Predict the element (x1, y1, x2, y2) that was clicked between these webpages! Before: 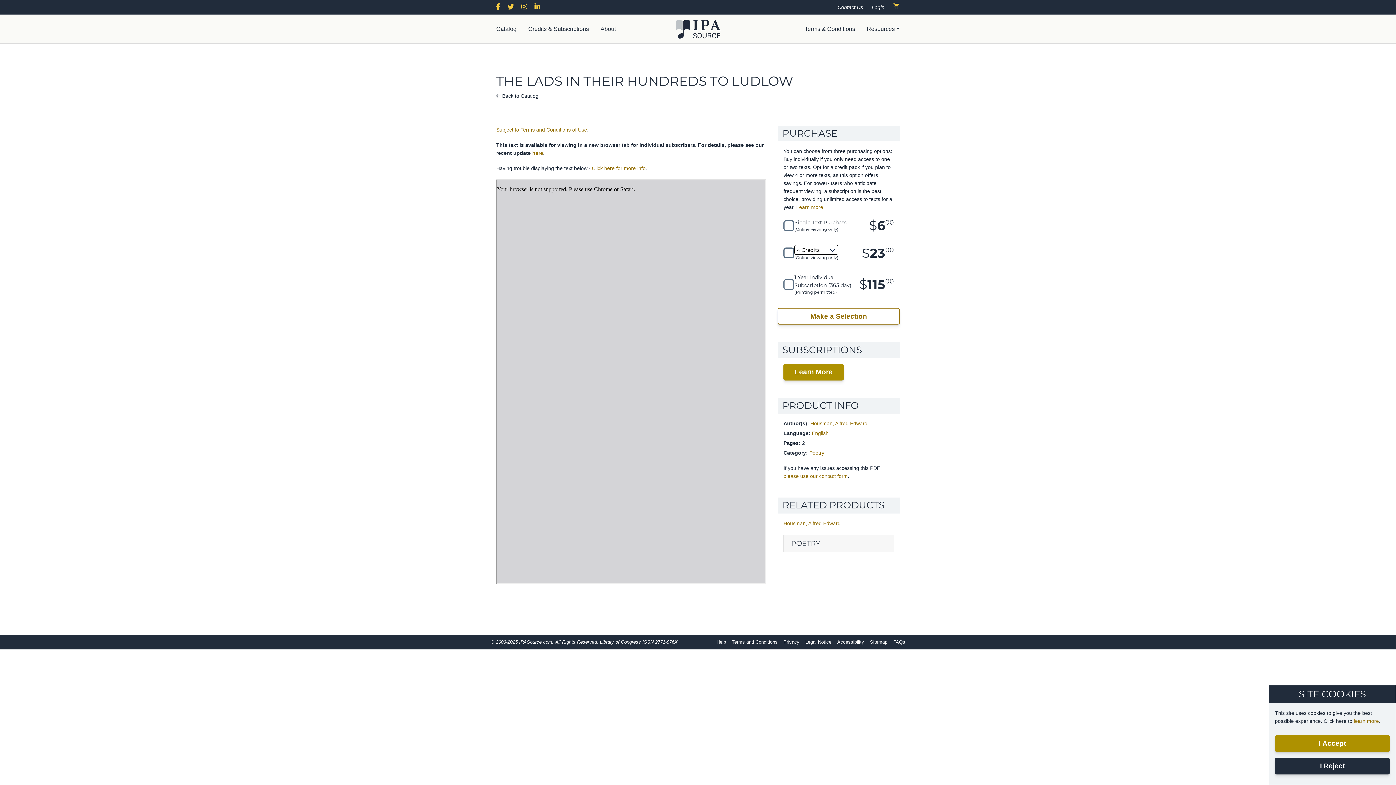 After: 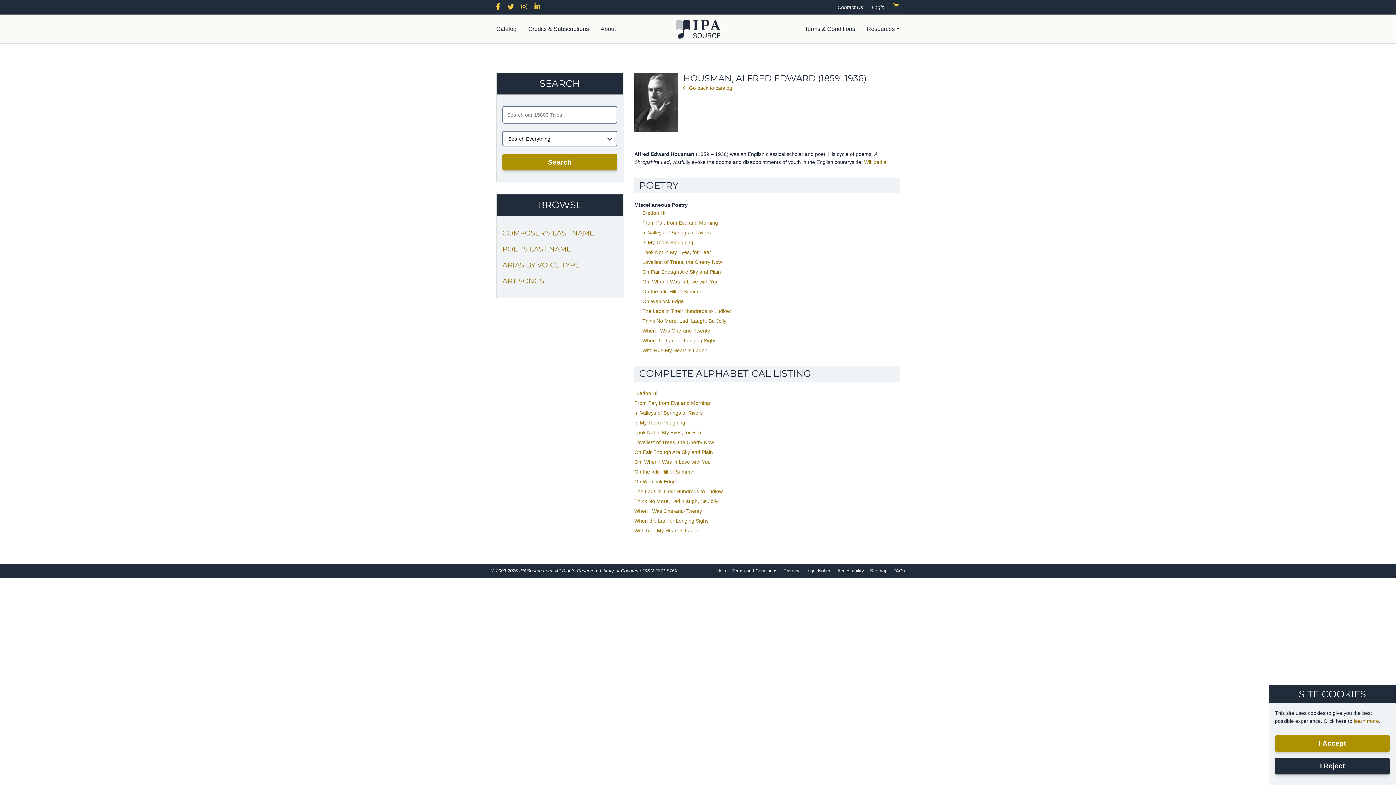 Action: bbox: (783, 520, 840, 526) label: Housman, Alfred Edward